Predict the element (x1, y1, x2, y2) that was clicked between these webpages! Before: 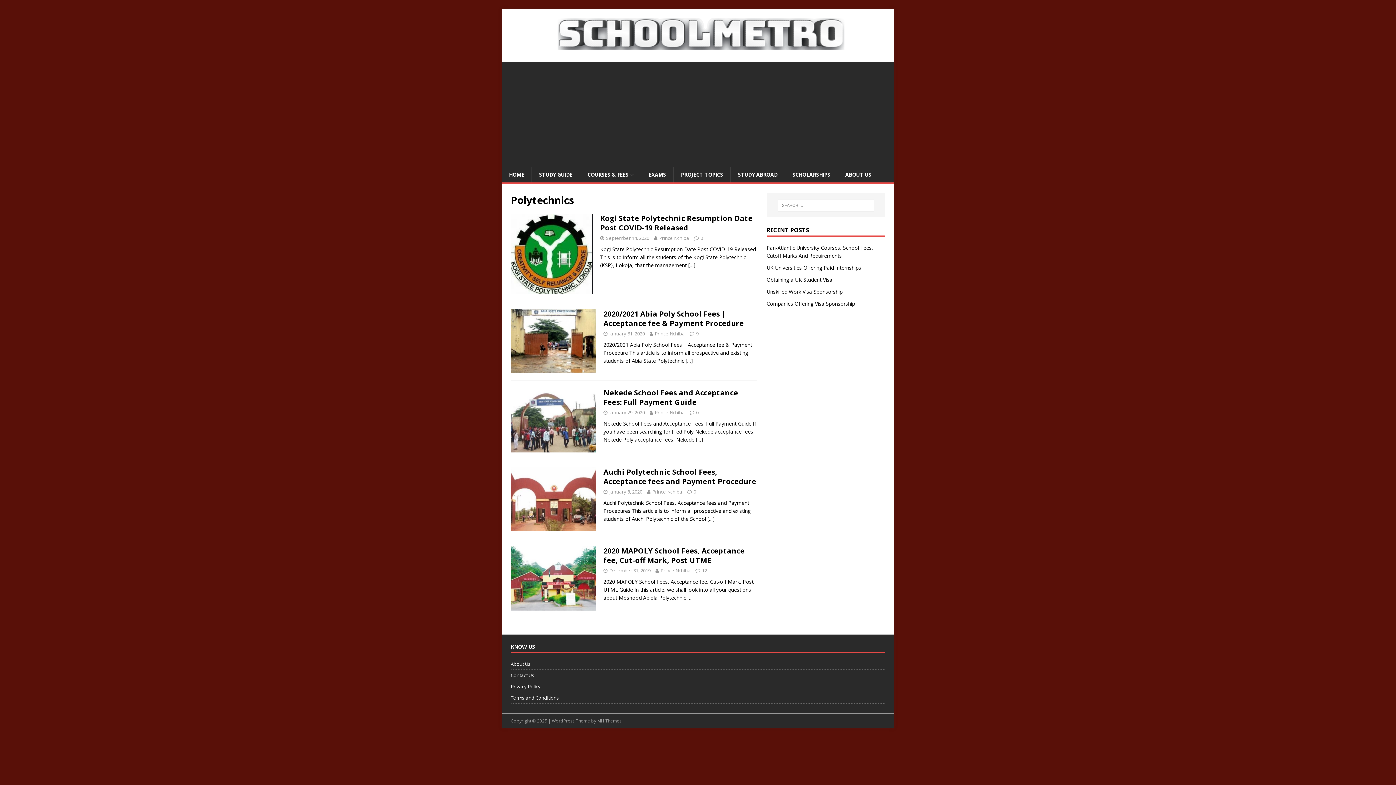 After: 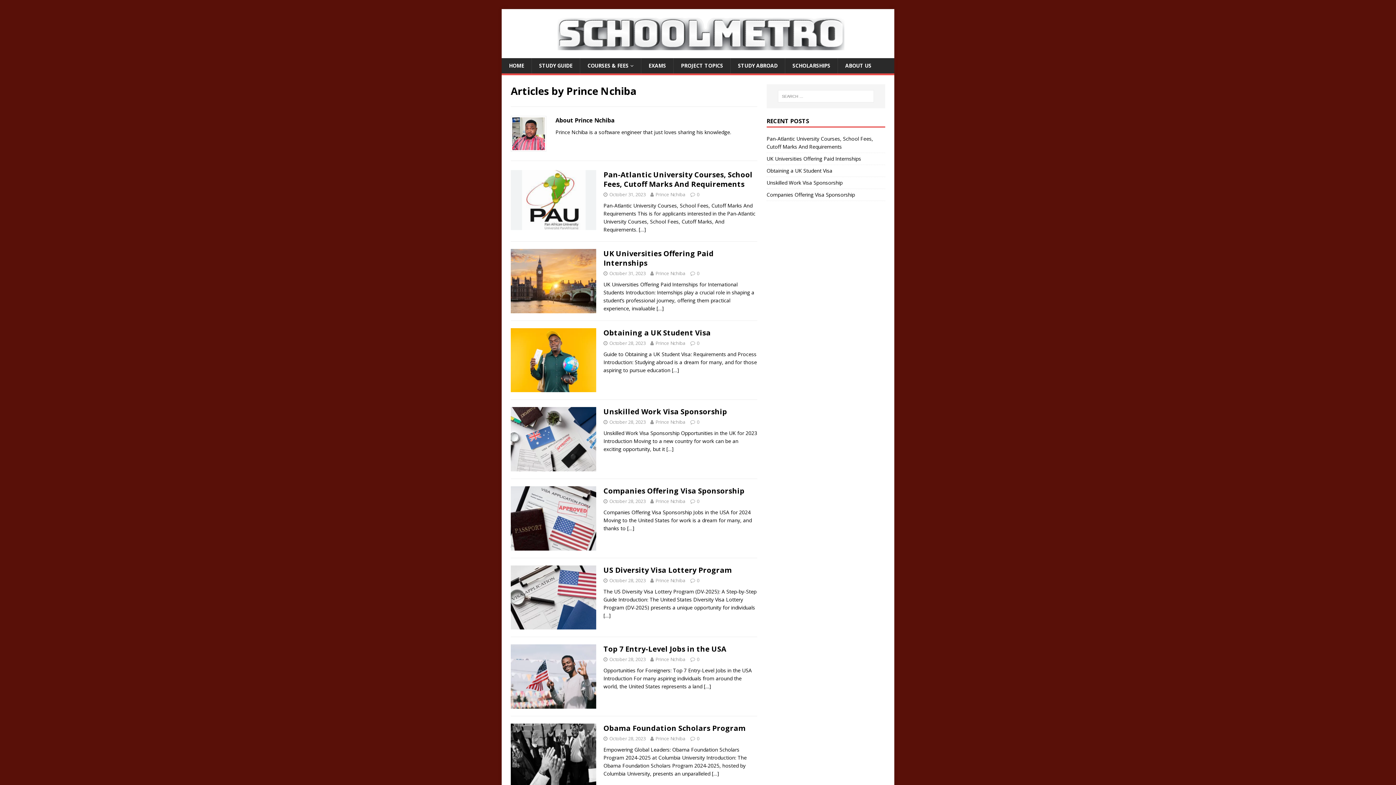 Action: bbox: (652, 488, 682, 495) label: Prince Nchiba